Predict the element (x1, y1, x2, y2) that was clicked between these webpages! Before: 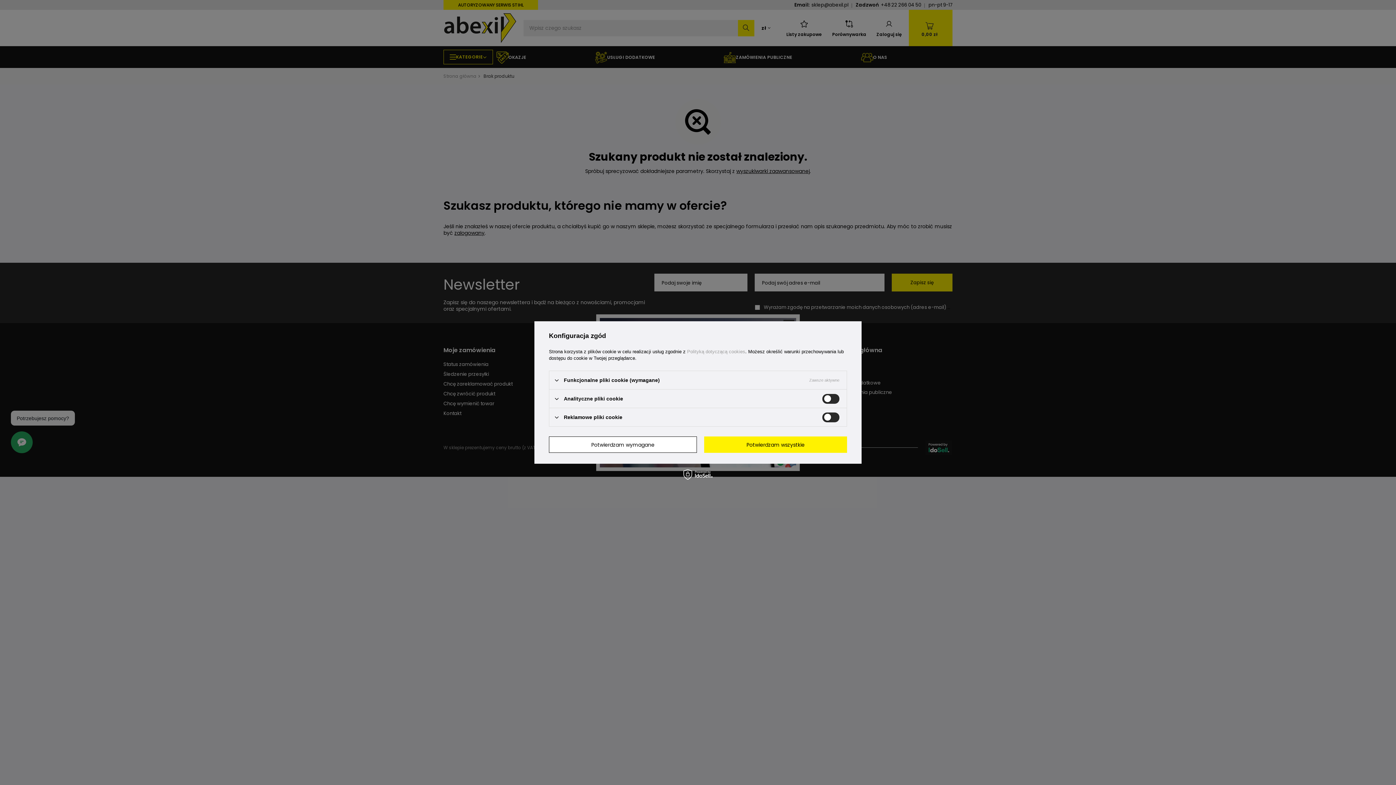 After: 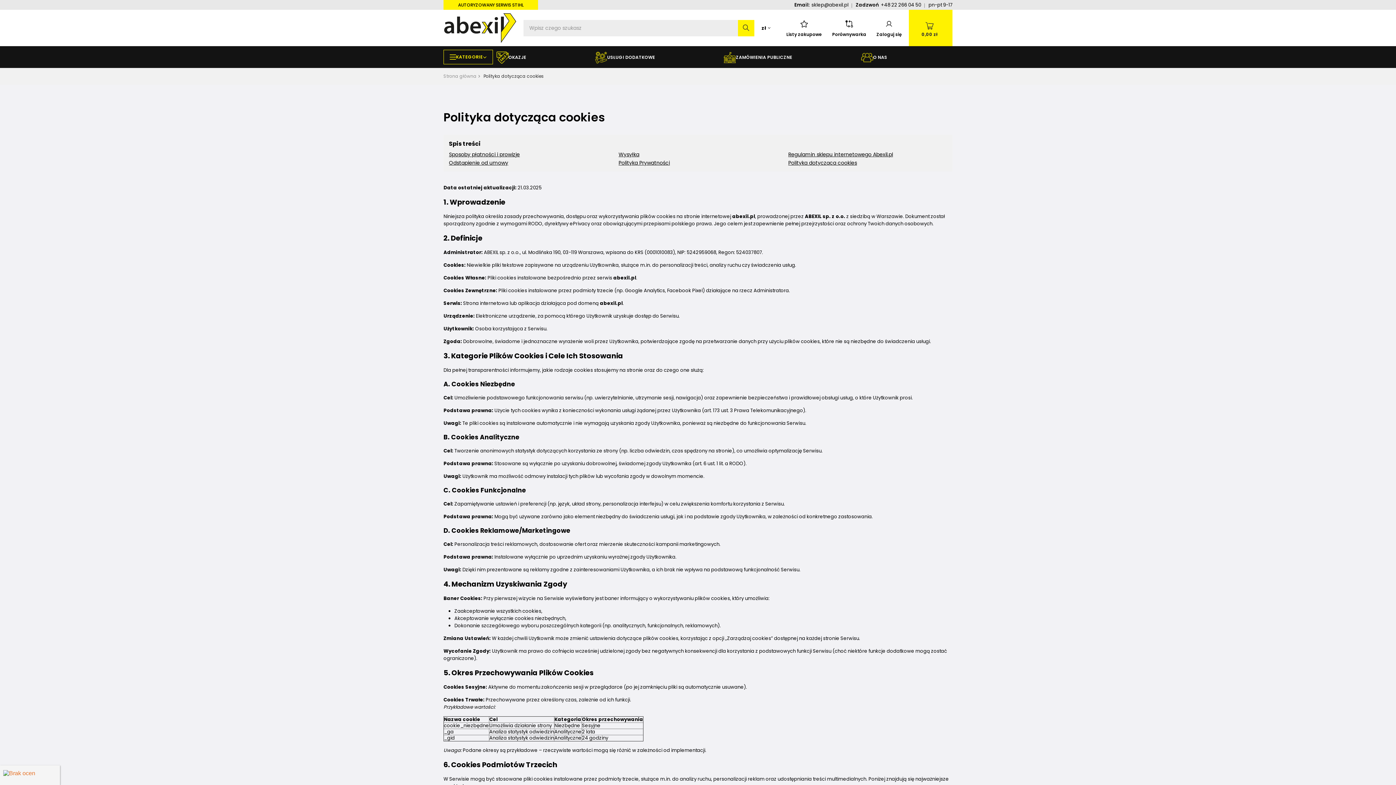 Action: bbox: (687, 349, 745, 354) label: Polityką dotyczącą cookies